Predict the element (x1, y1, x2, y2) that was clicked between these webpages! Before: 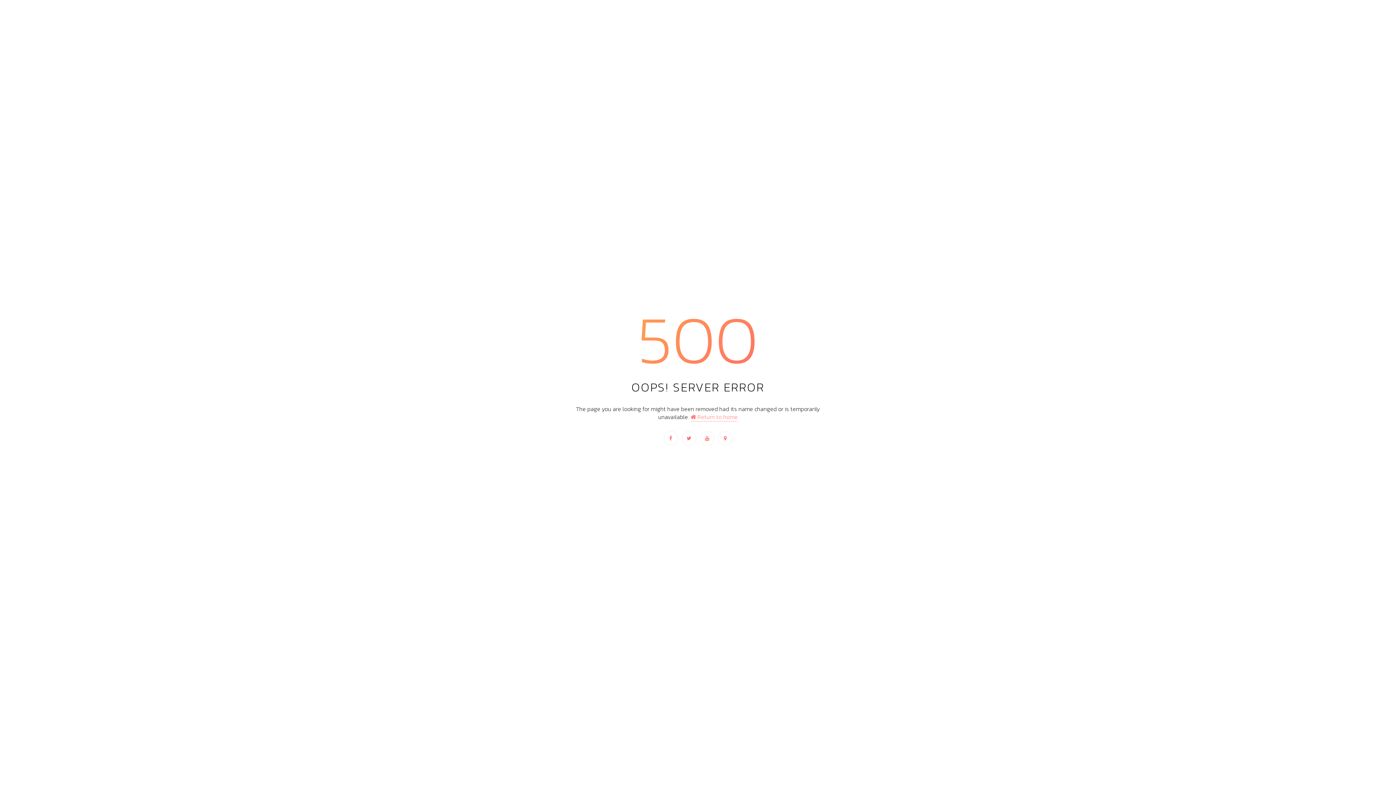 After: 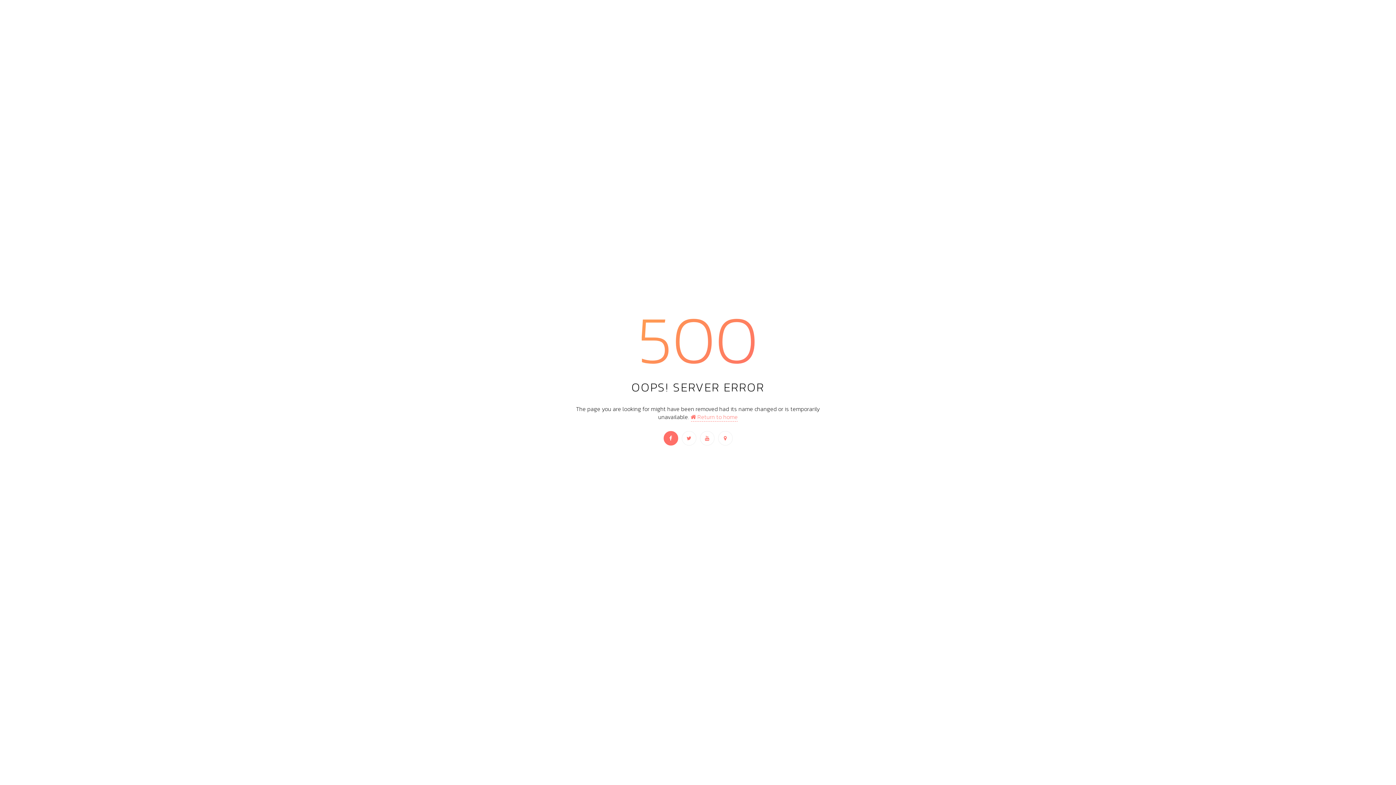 Action: bbox: (663, 431, 678, 445)